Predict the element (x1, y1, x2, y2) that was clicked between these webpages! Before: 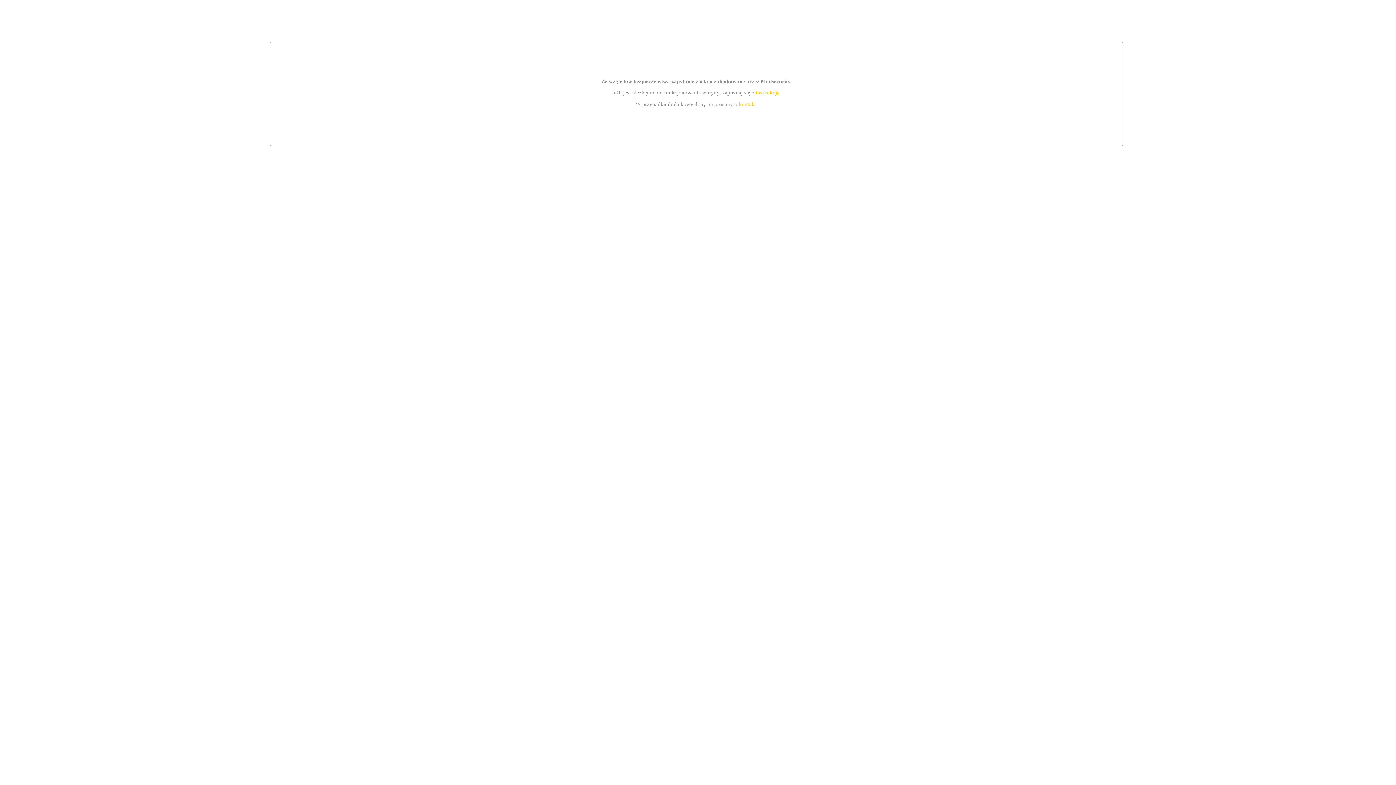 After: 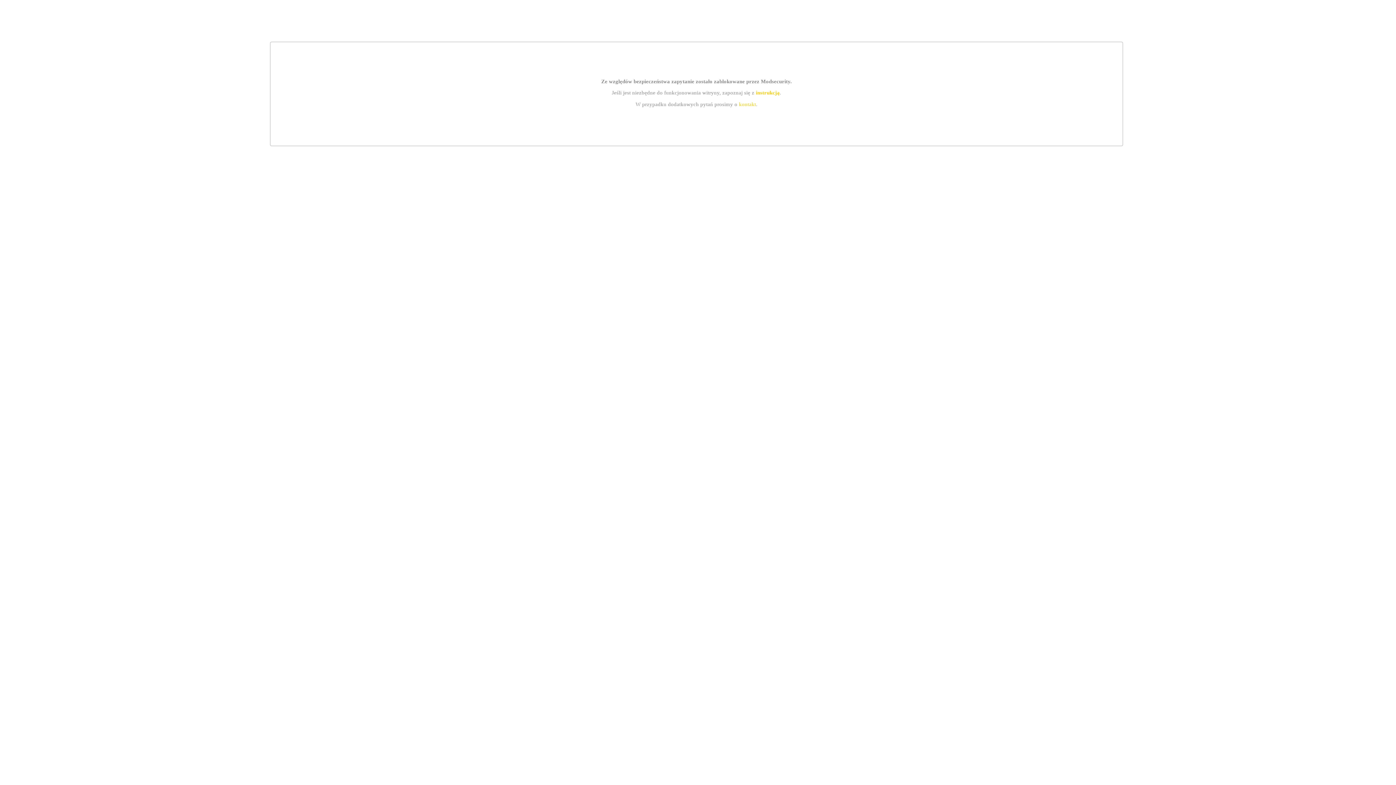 Action: bbox: (755, 89, 779, 95) label: instrukcją